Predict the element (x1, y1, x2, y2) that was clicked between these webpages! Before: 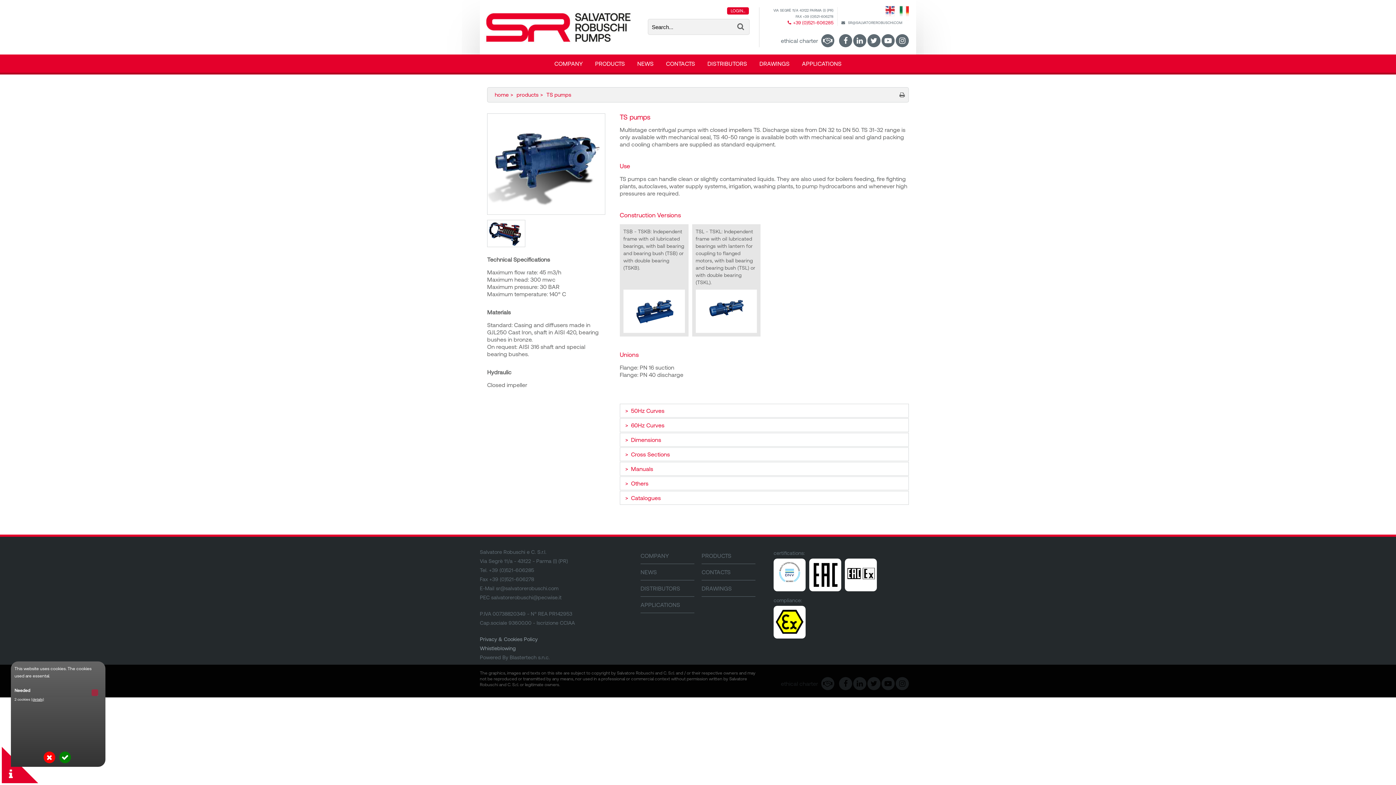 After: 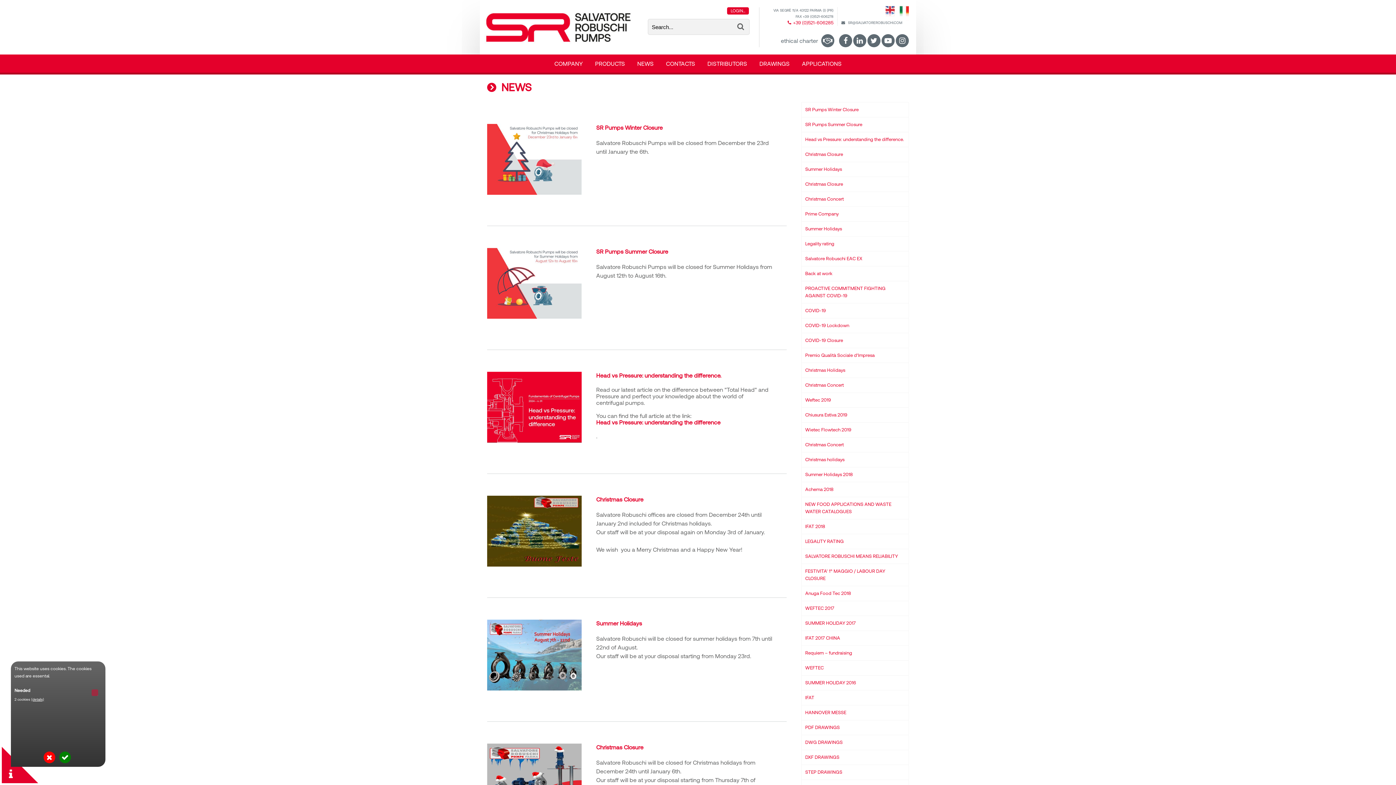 Action: bbox: (640, 569, 657, 575) label: NEWS